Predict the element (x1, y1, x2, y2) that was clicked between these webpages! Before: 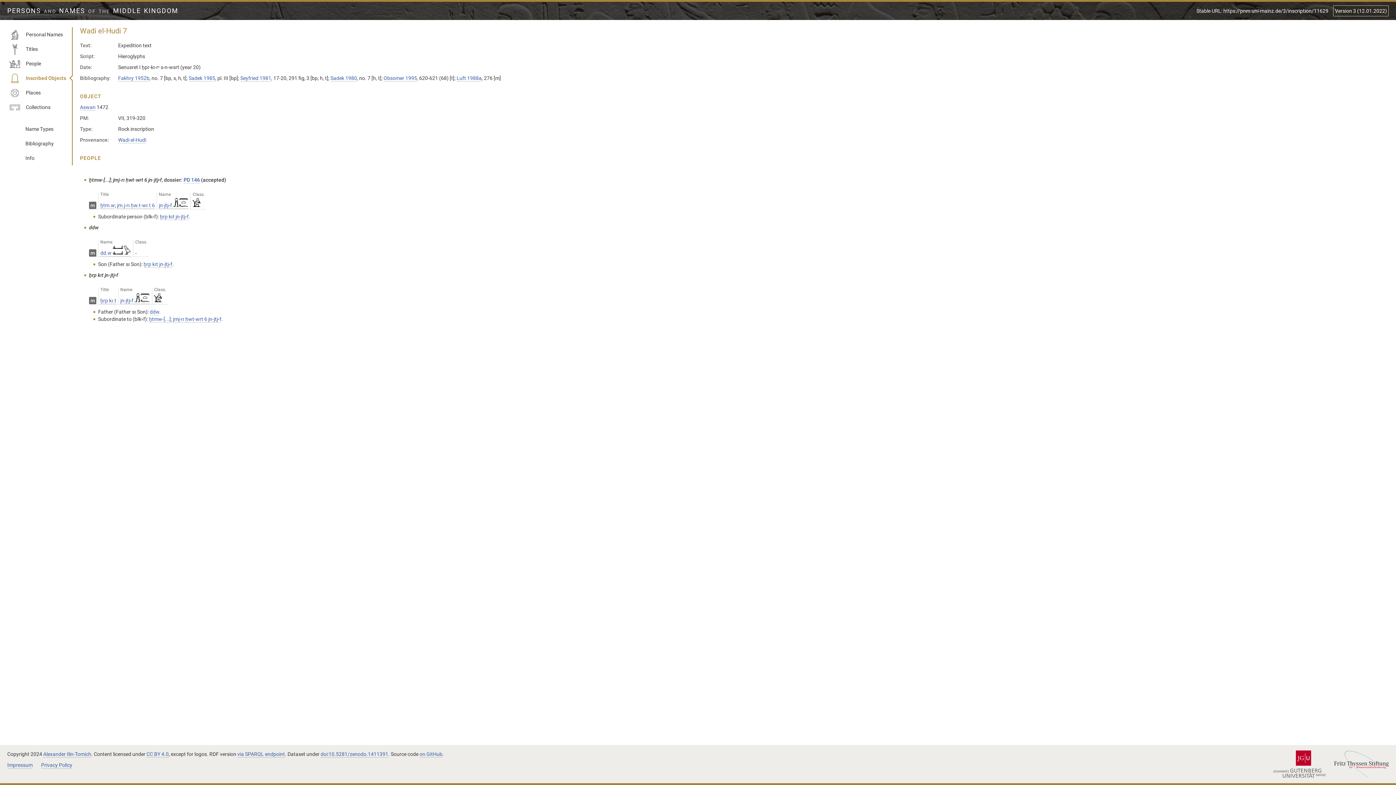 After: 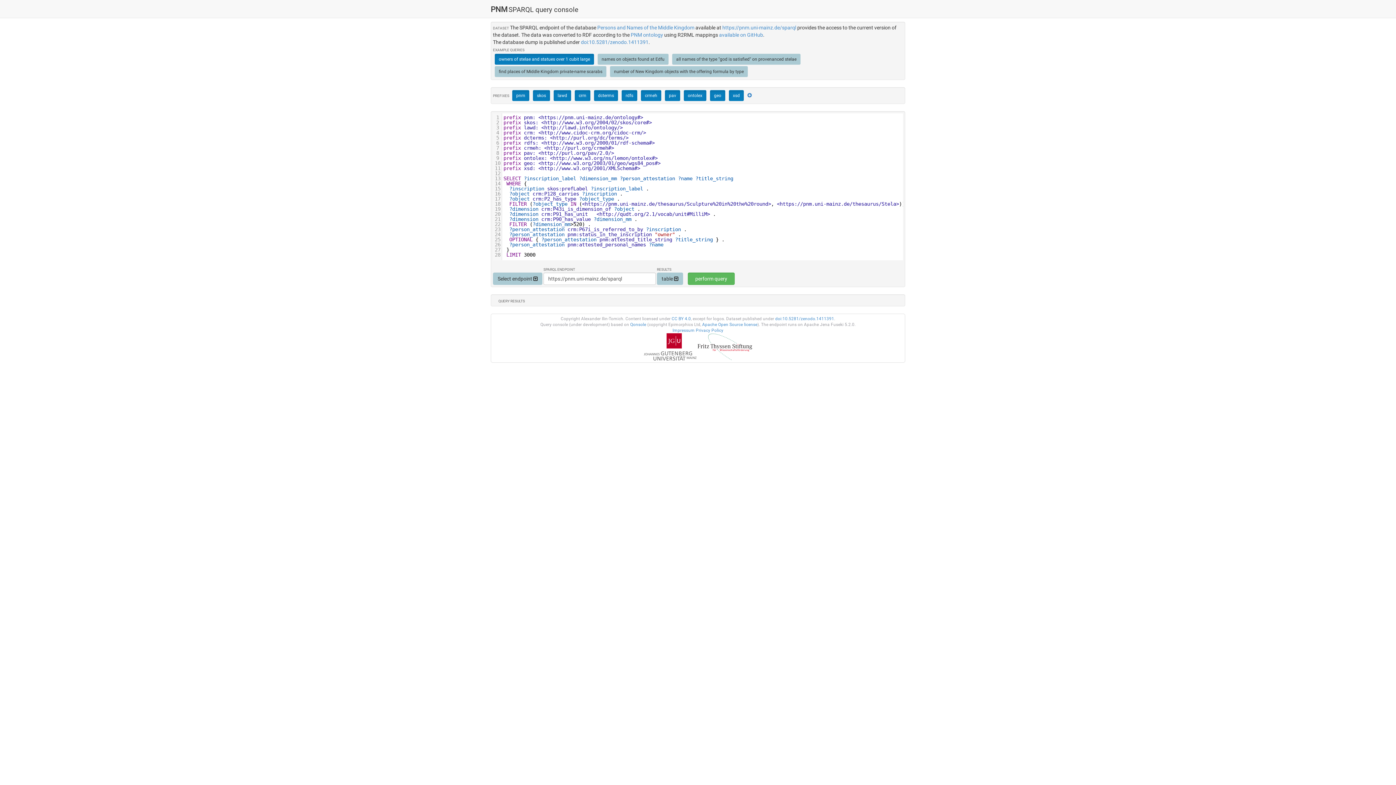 Action: label: via SPARQL endpoint bbox: (237, 751, 285, 758)